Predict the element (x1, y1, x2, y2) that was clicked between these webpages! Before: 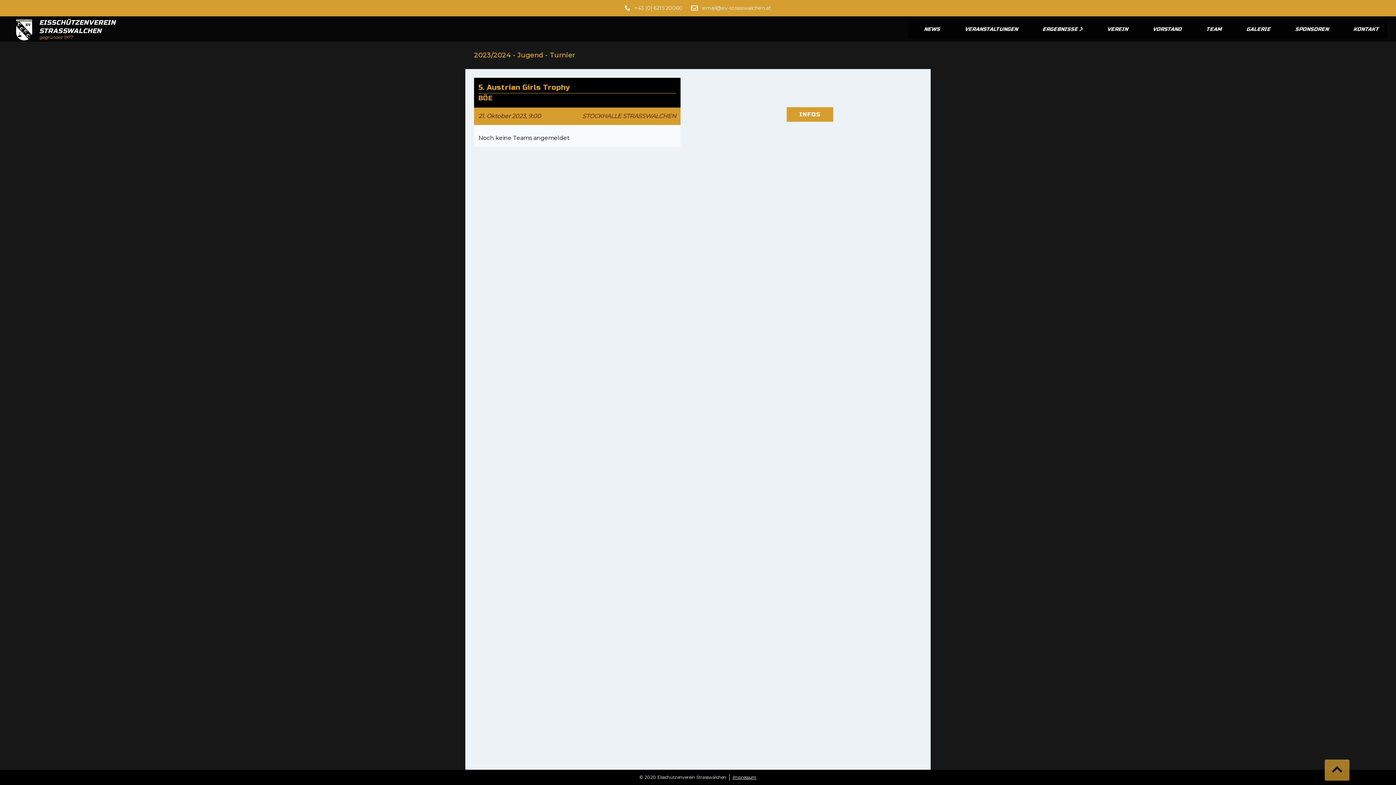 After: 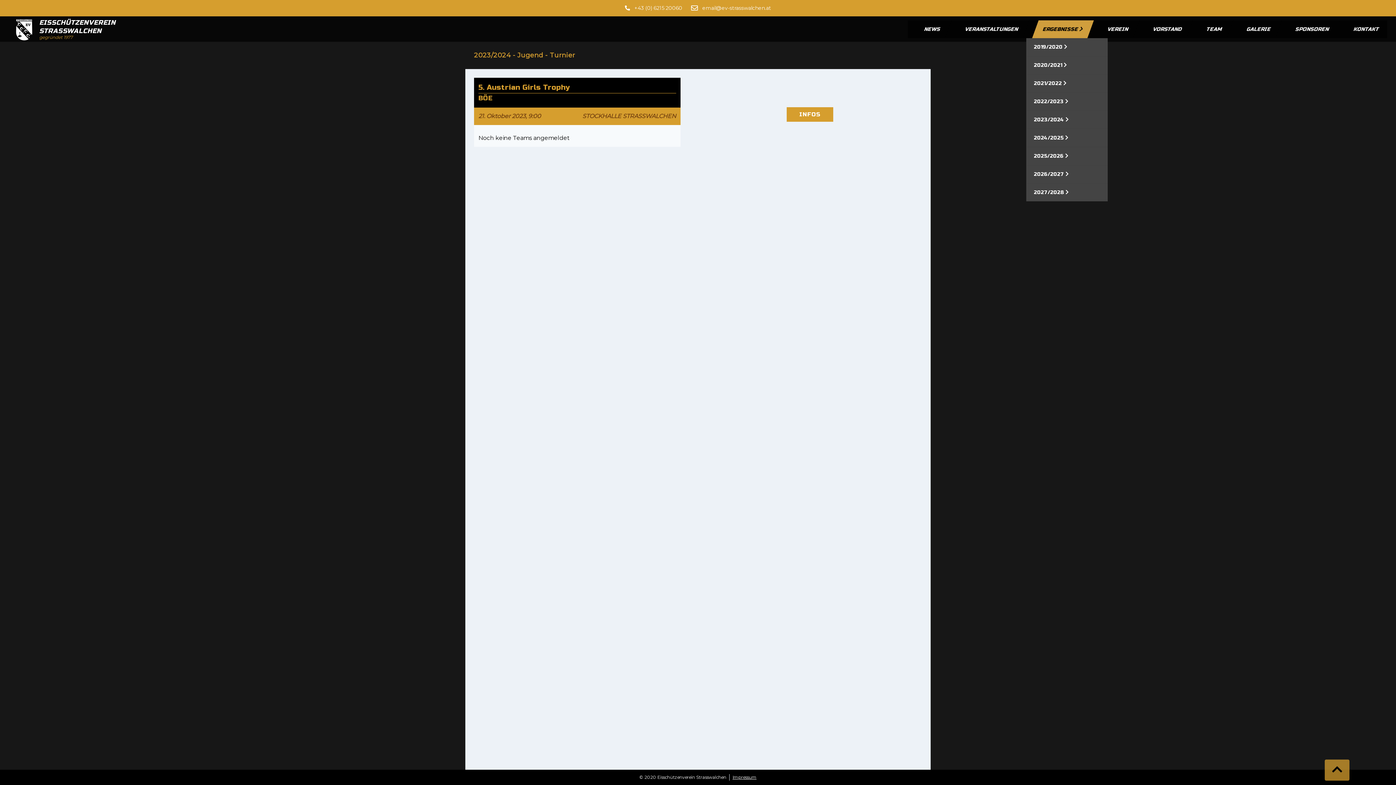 Action: bbox: (1032, 20, 1094, 38) label: ERGEBNISSE 